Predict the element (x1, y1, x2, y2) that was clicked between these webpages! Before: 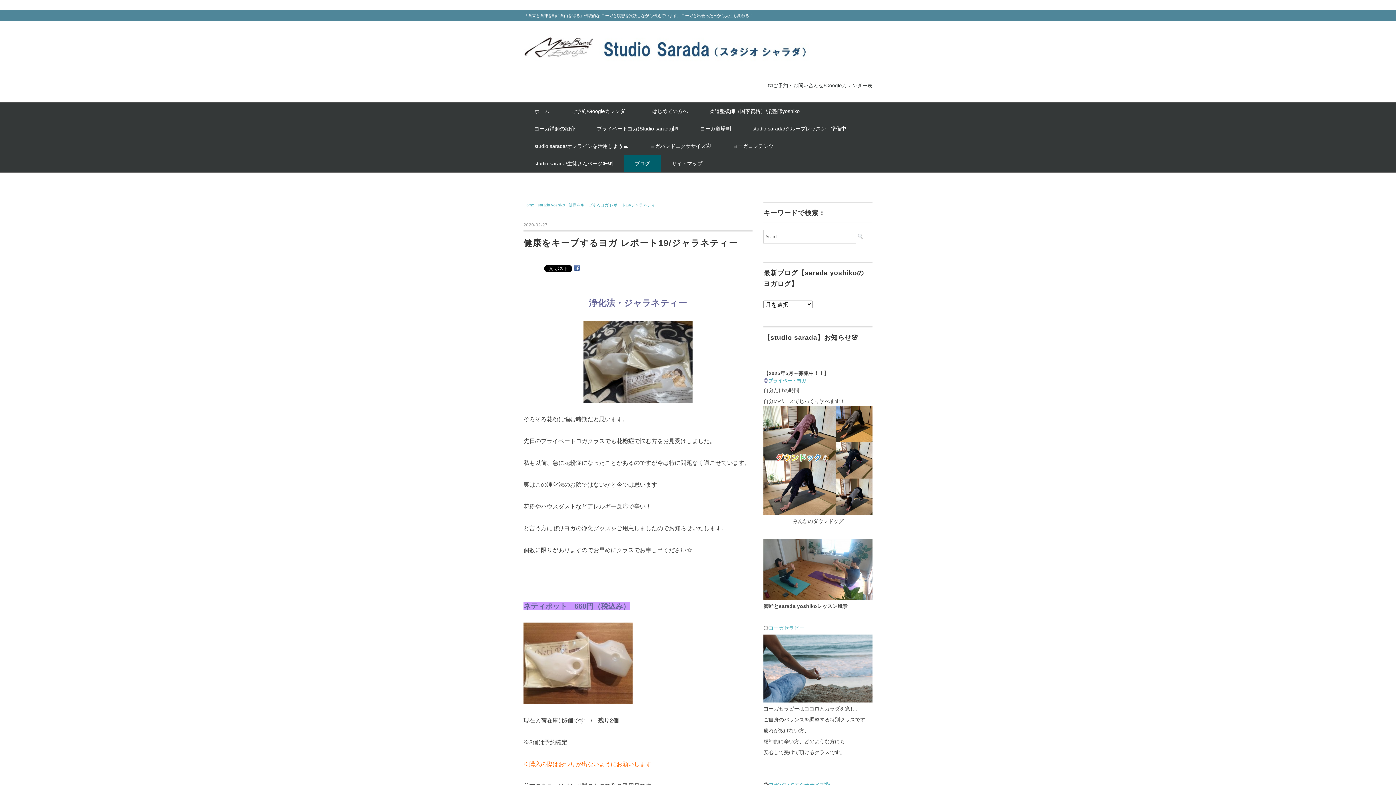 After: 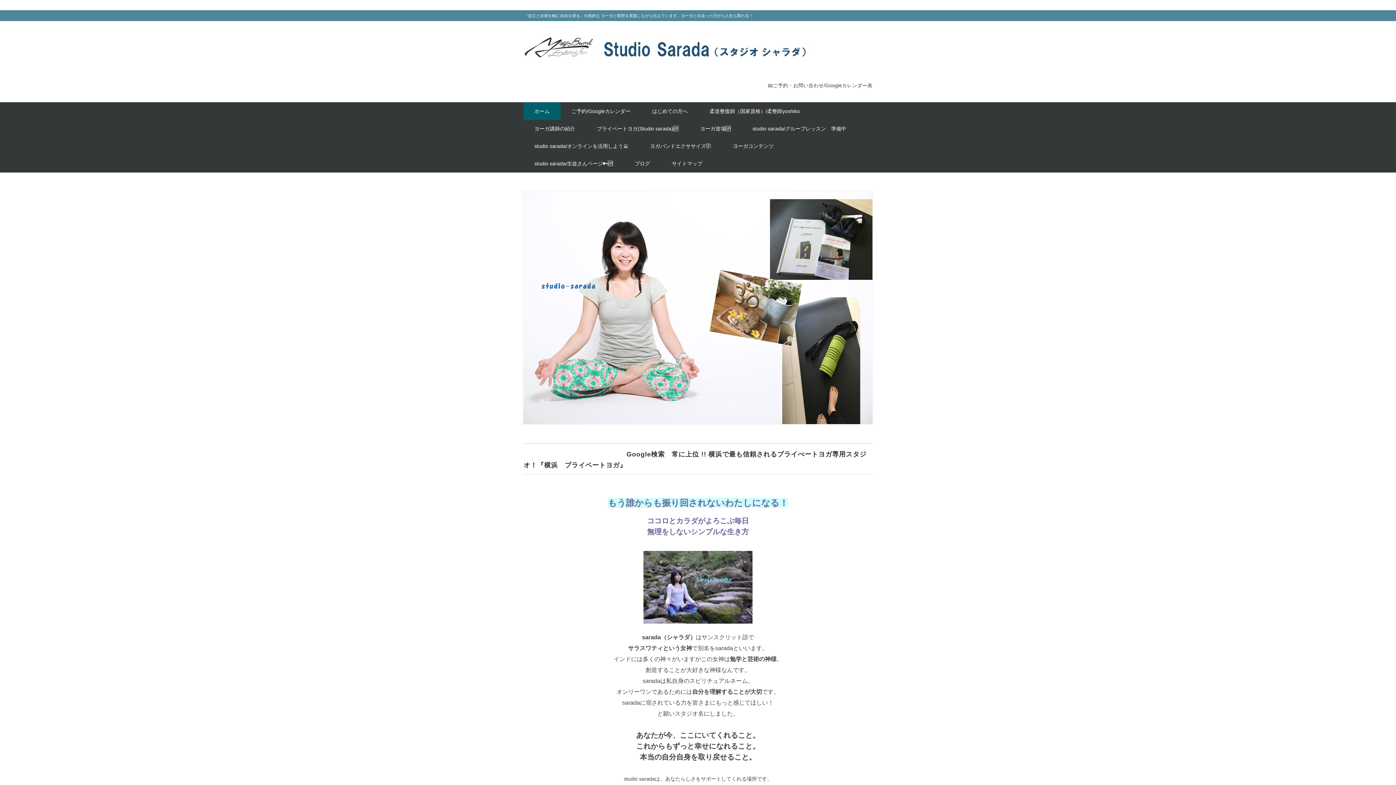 Action: label: ホーム bbox: (523, 102, 560, 120)